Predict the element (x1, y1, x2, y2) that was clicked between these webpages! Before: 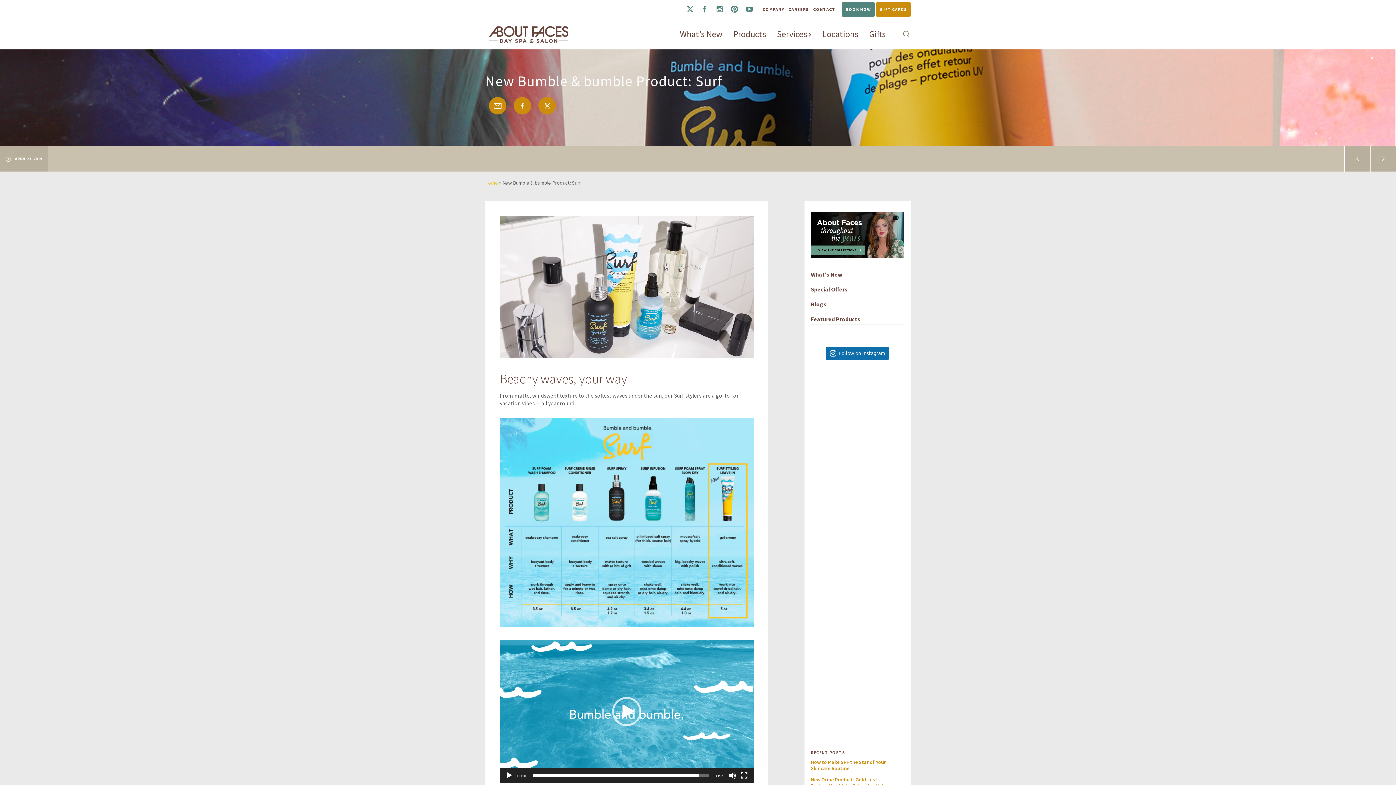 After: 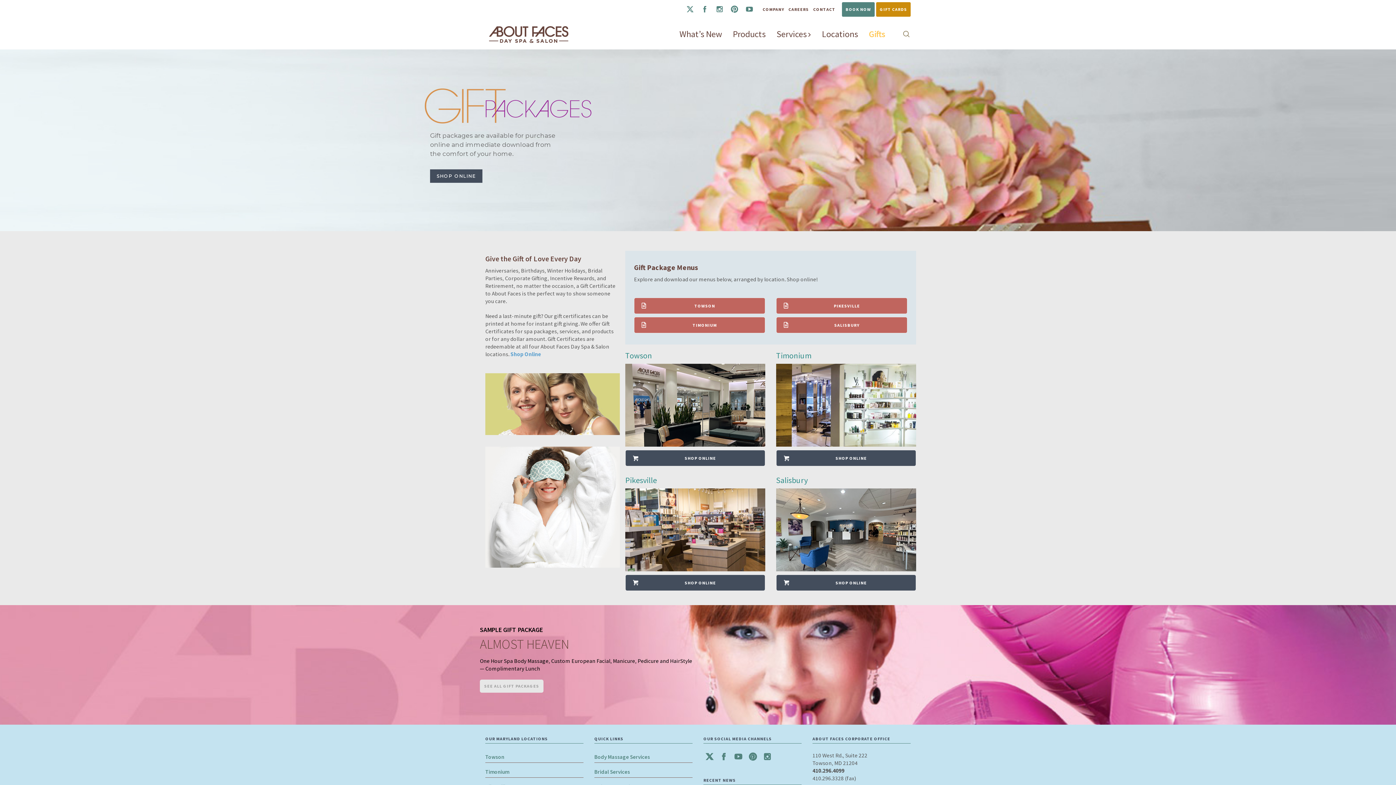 Action: label: Gifts bbox: (869, 18, 885, 49)